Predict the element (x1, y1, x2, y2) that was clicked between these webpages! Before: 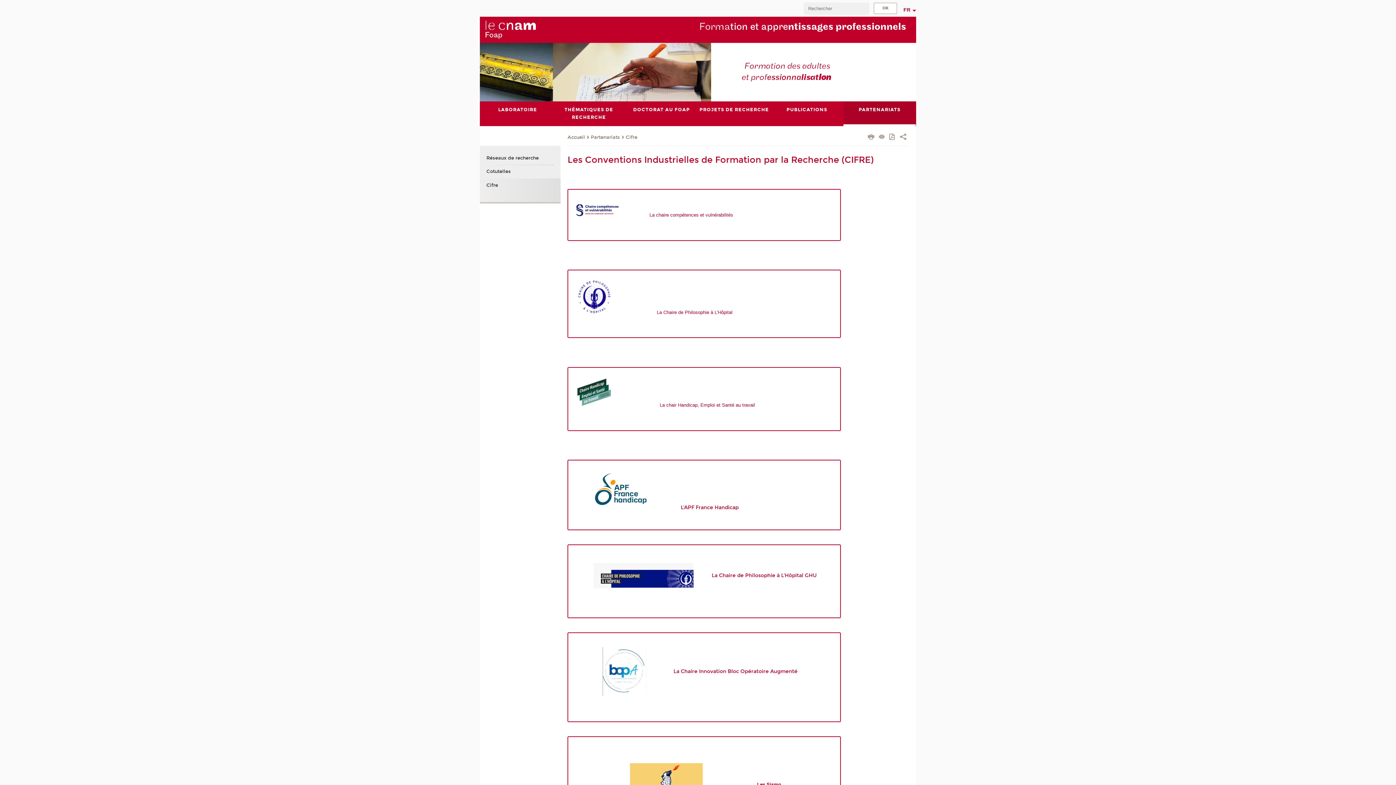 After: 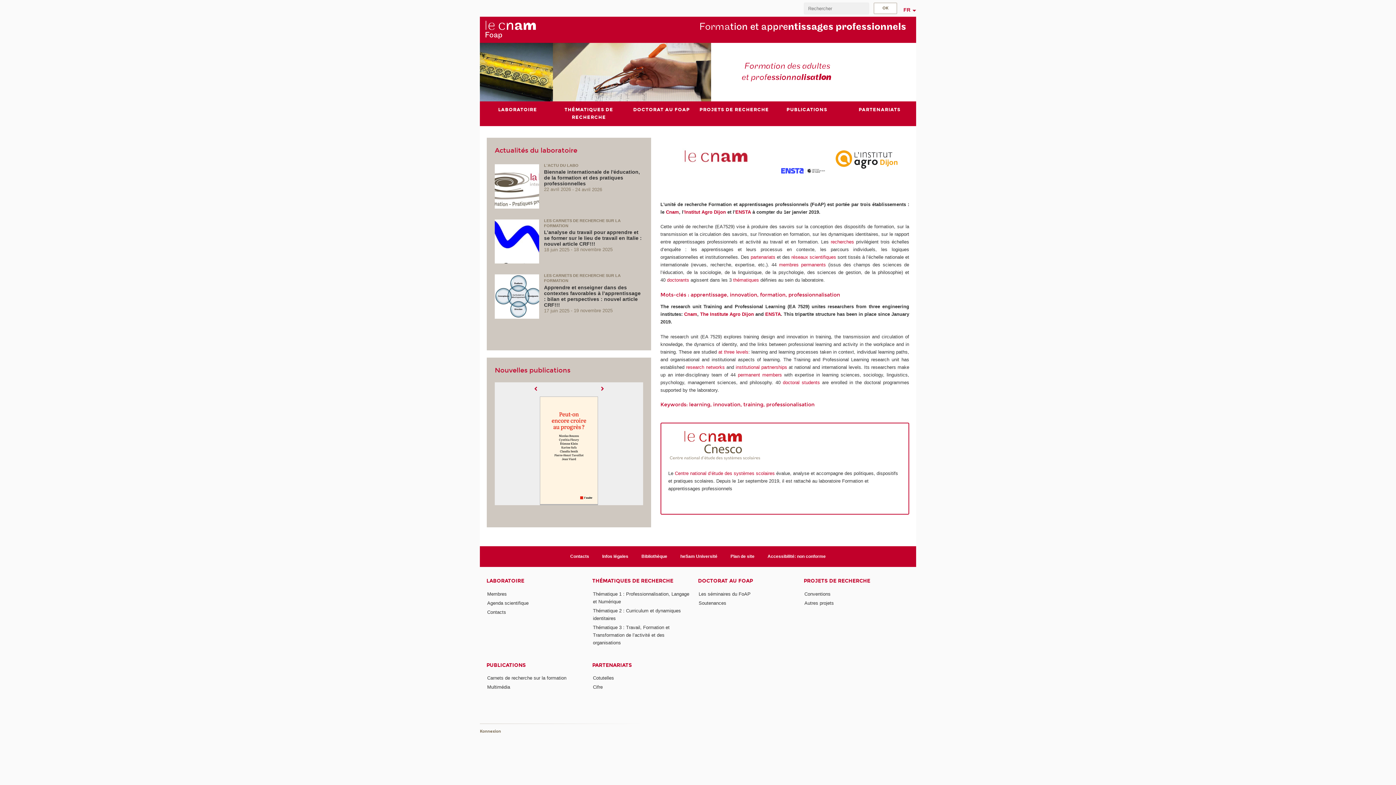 Action: label: Formation et apprentissages professionnels bbox: (699, 20, 906, 33)